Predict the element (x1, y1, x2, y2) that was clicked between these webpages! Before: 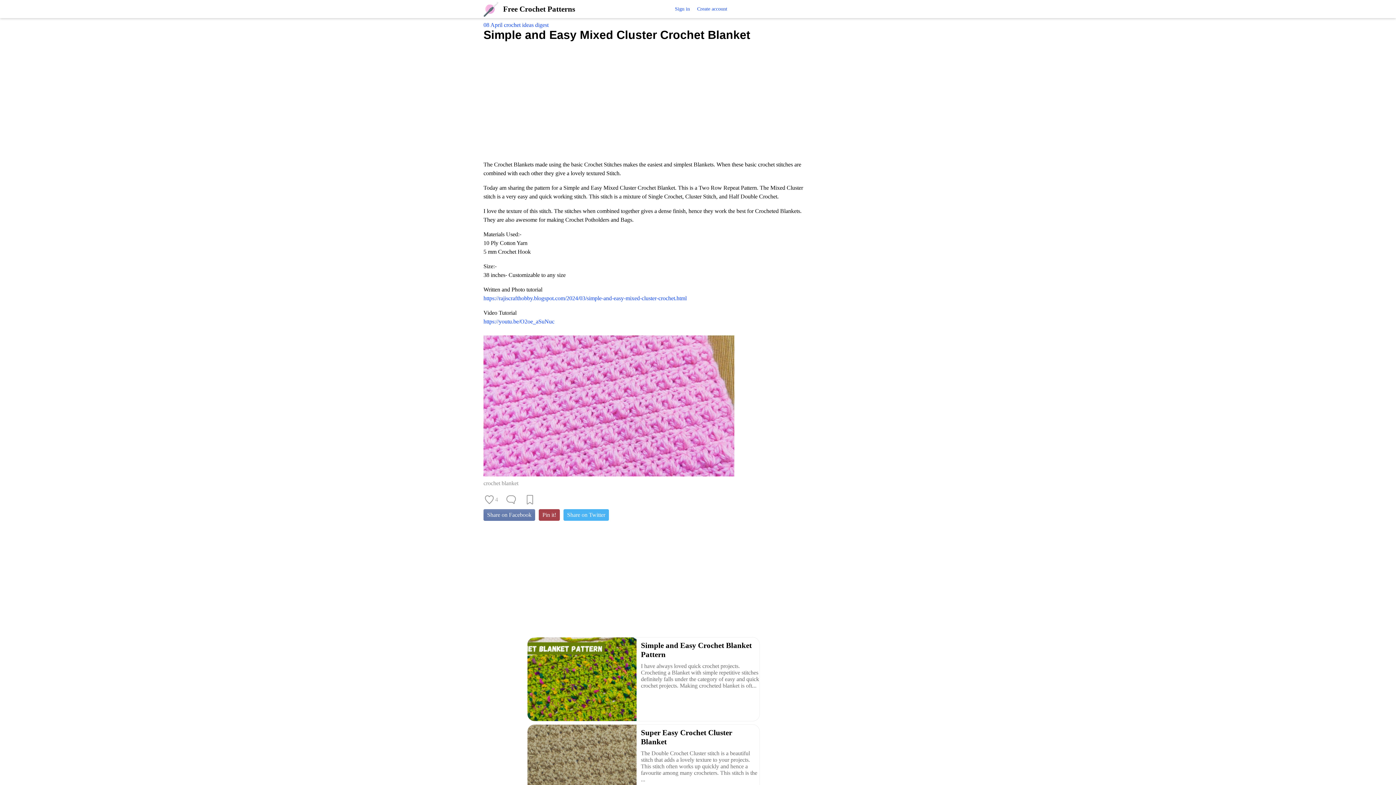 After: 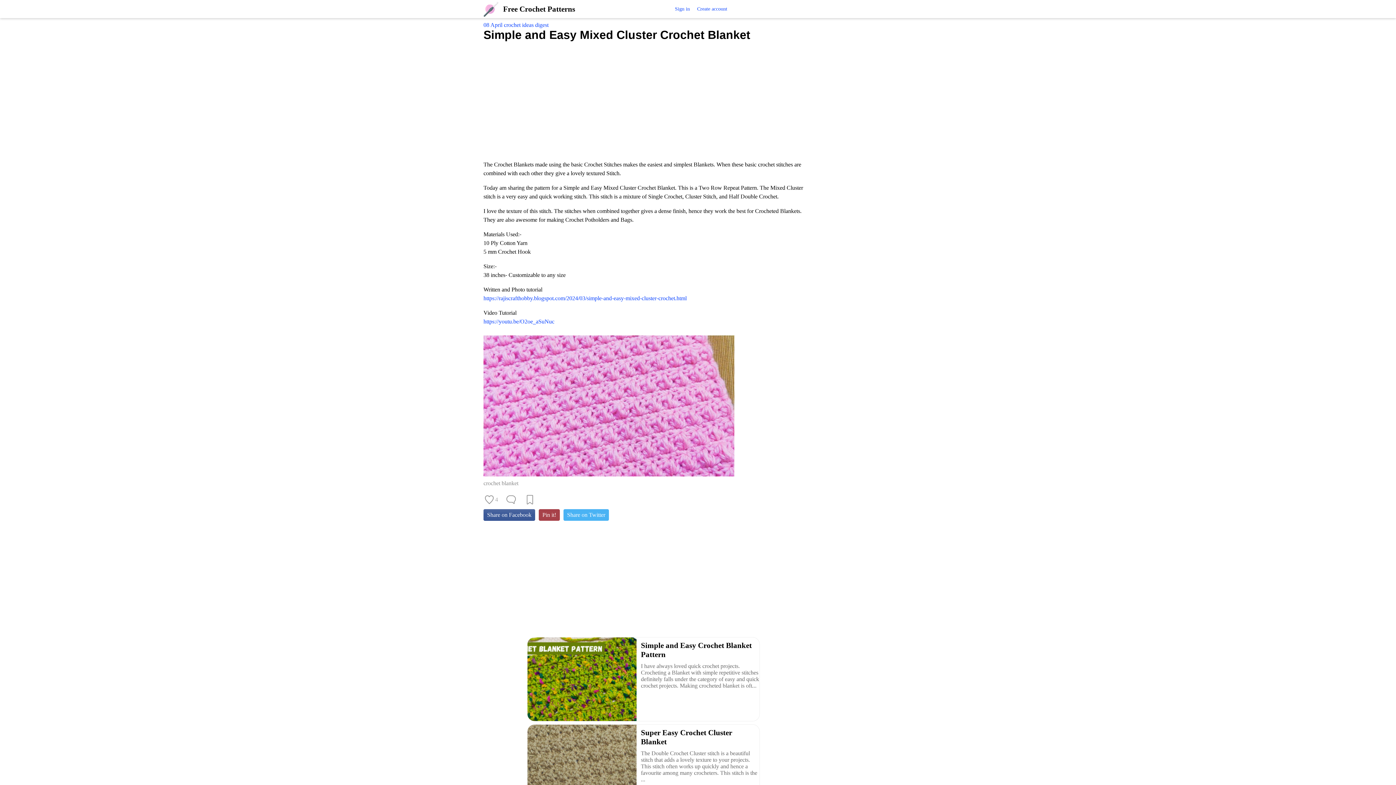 Action: label: Share on Facebook bbox: (483, 509, 535, 521)